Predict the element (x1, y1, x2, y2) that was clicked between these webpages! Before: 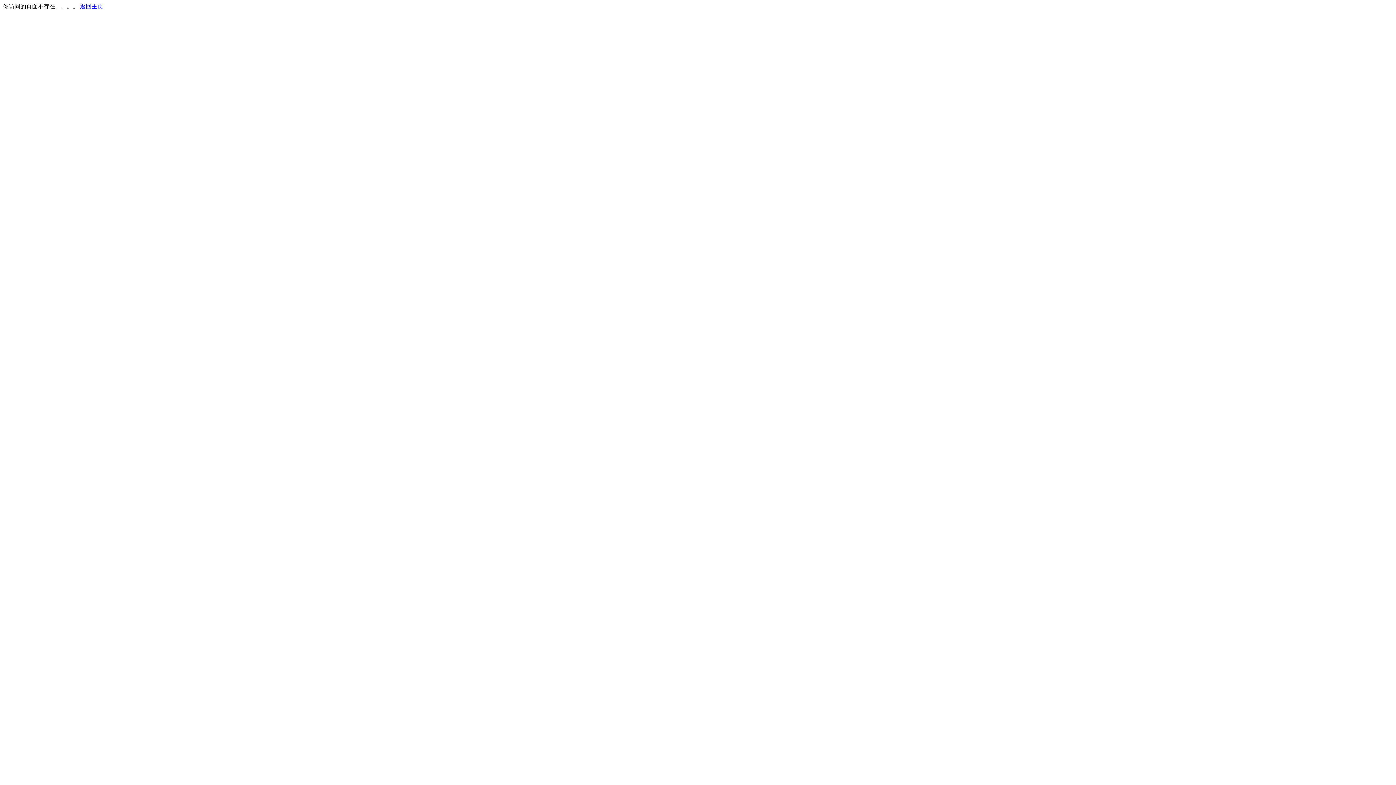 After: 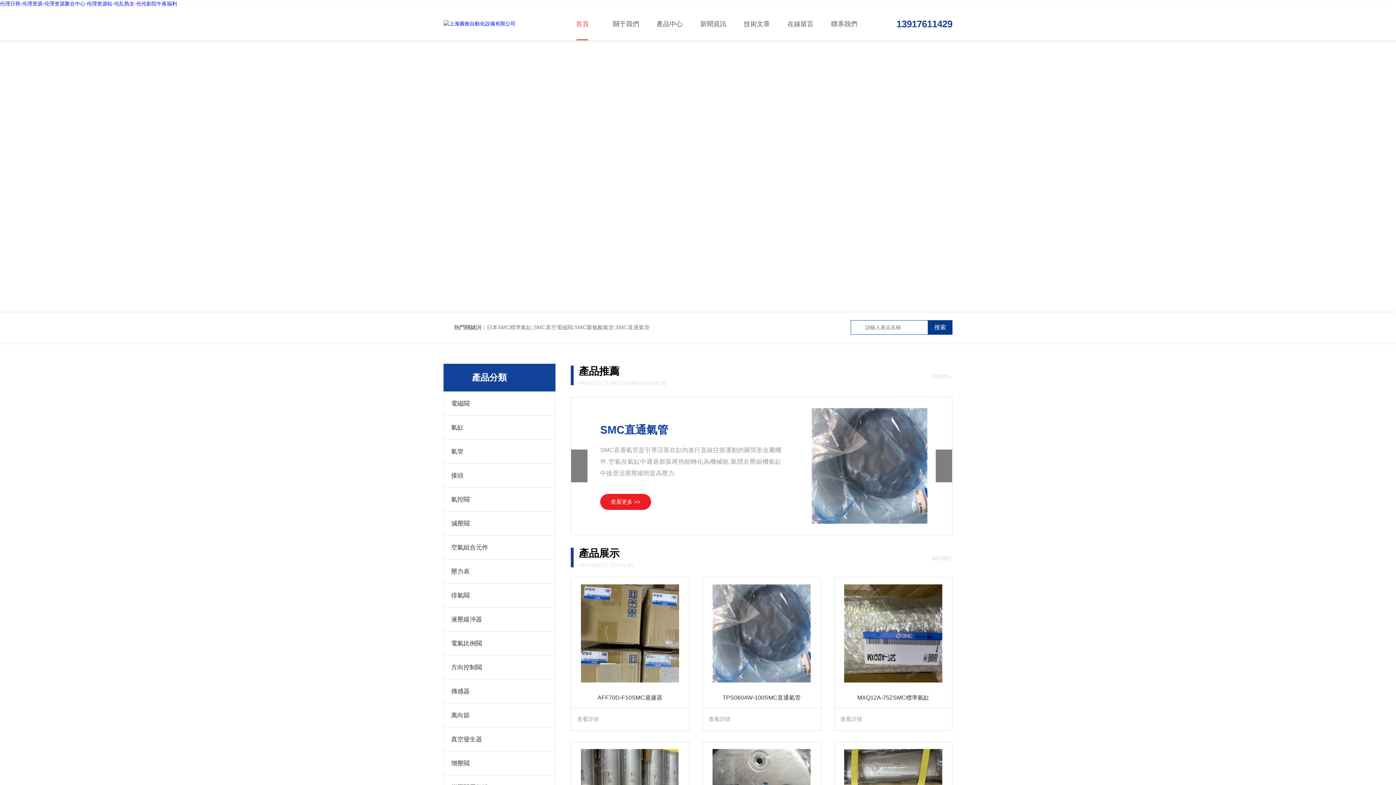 Action: label: 返回主页 bbox: (80, 3, 103, 9)